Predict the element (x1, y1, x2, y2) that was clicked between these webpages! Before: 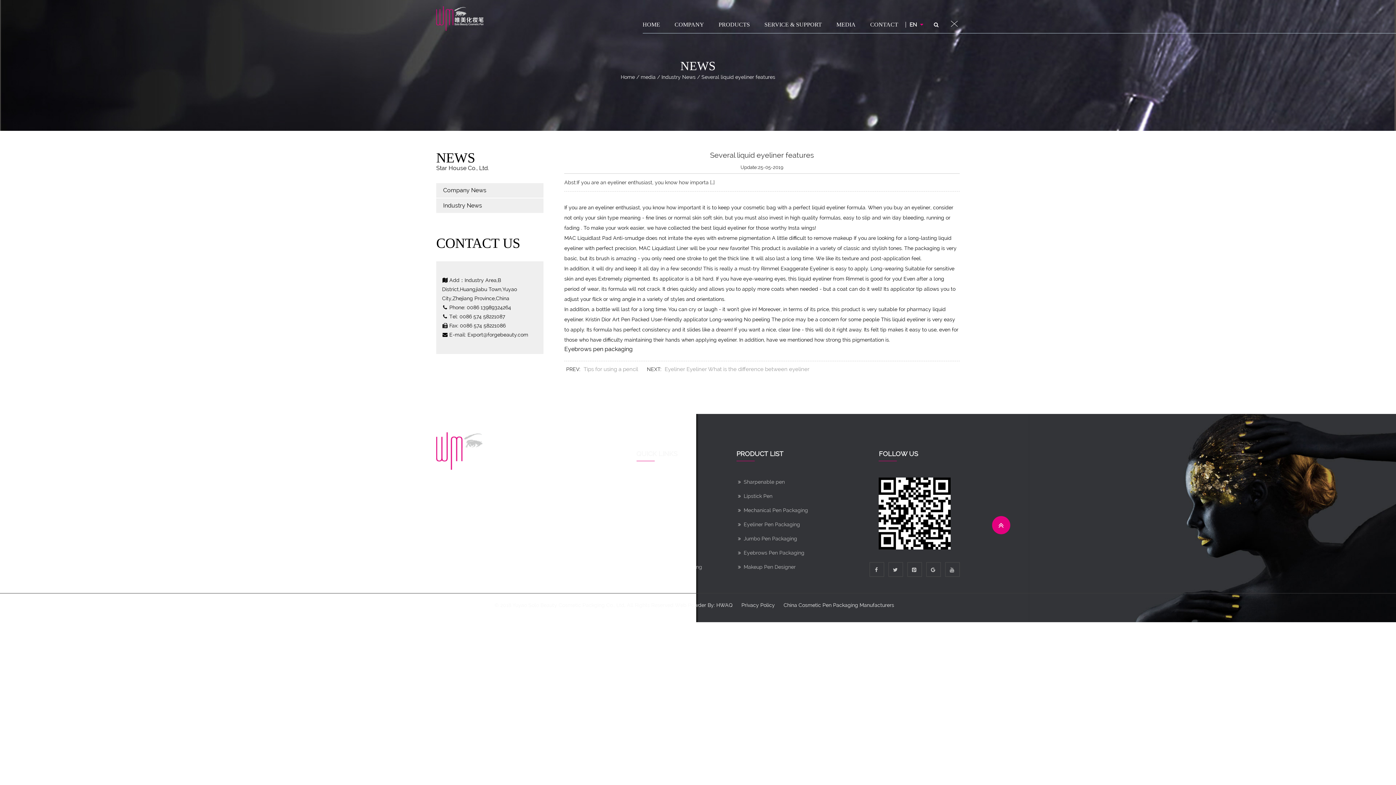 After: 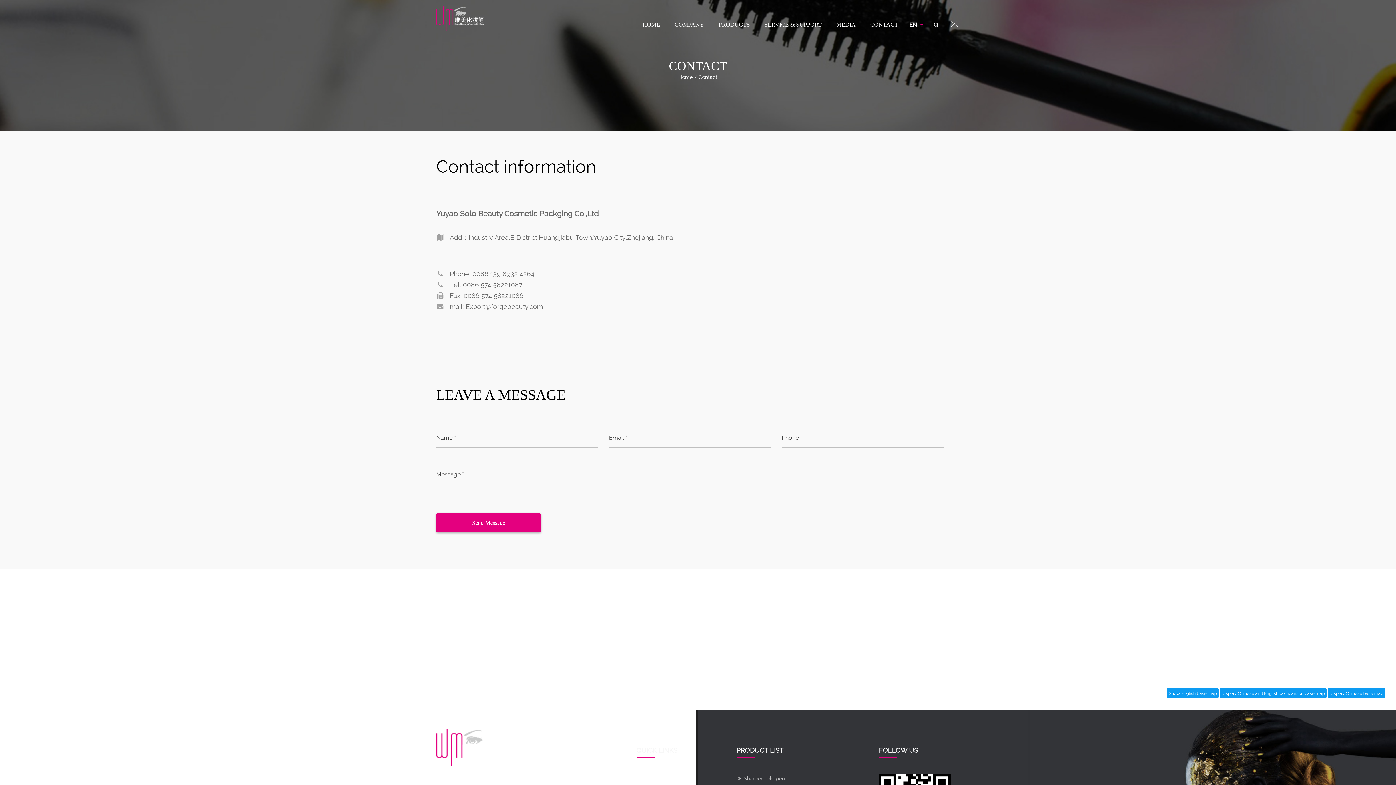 Action: bbox: (870, 21, 898, 33) label: CONTACT